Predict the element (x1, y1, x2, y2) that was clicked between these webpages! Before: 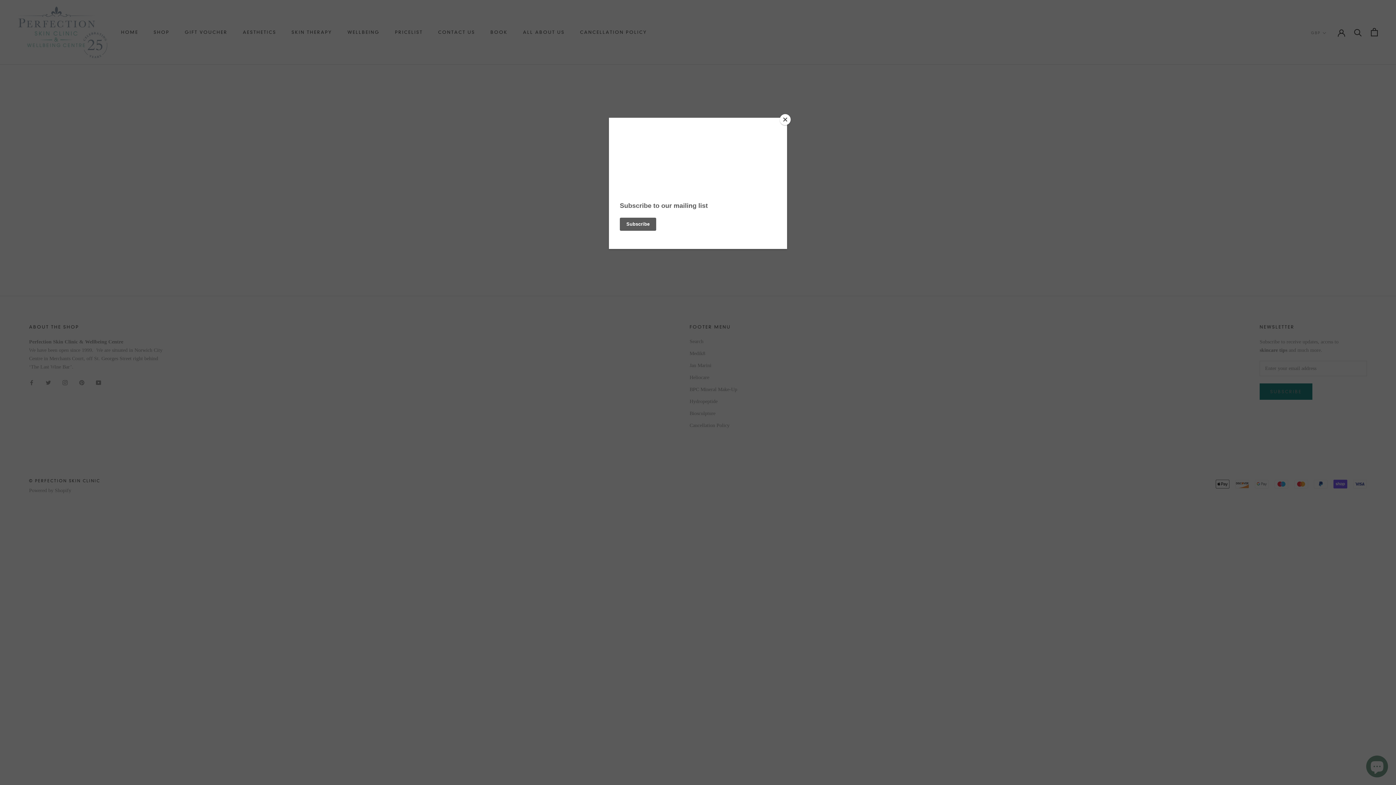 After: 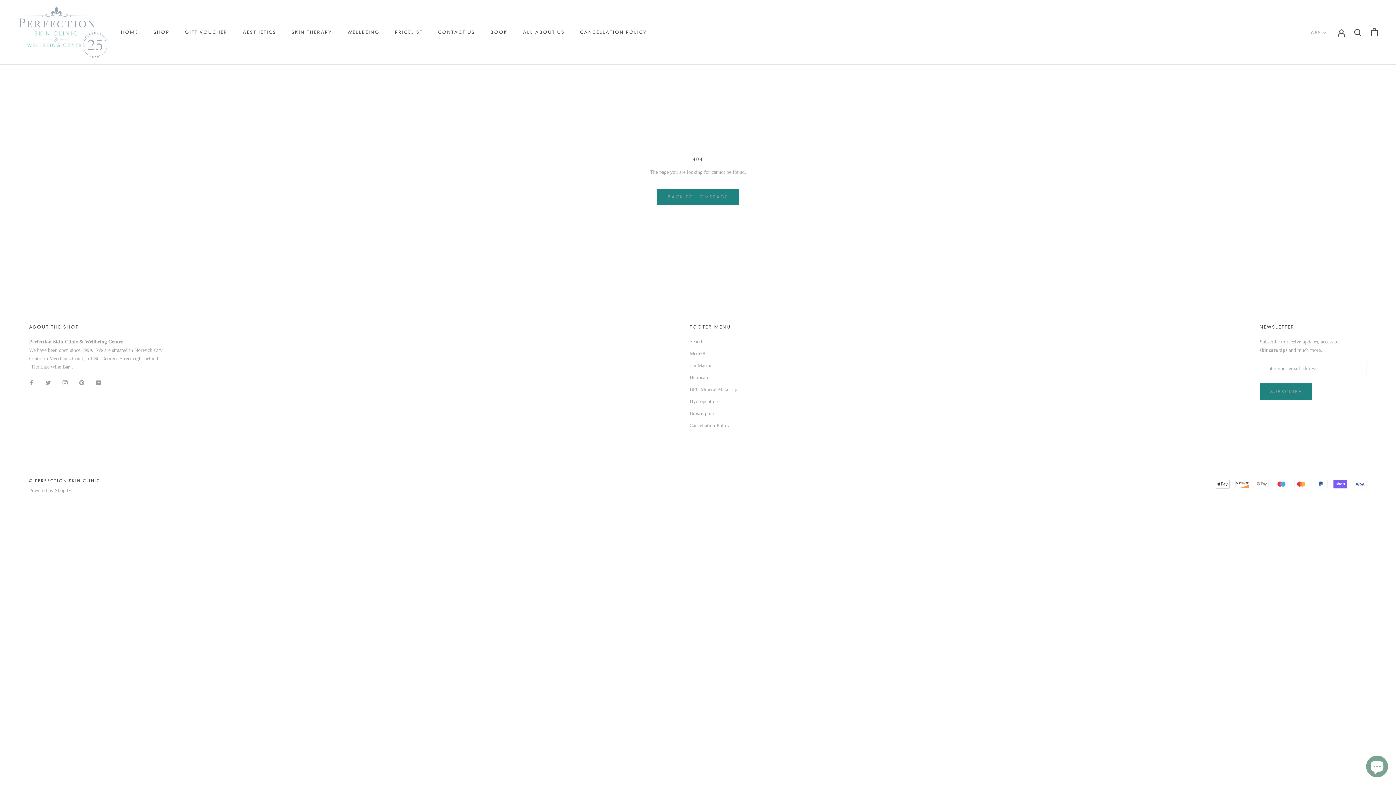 Action: label: Close bbox: (780, 114, 790, 125)